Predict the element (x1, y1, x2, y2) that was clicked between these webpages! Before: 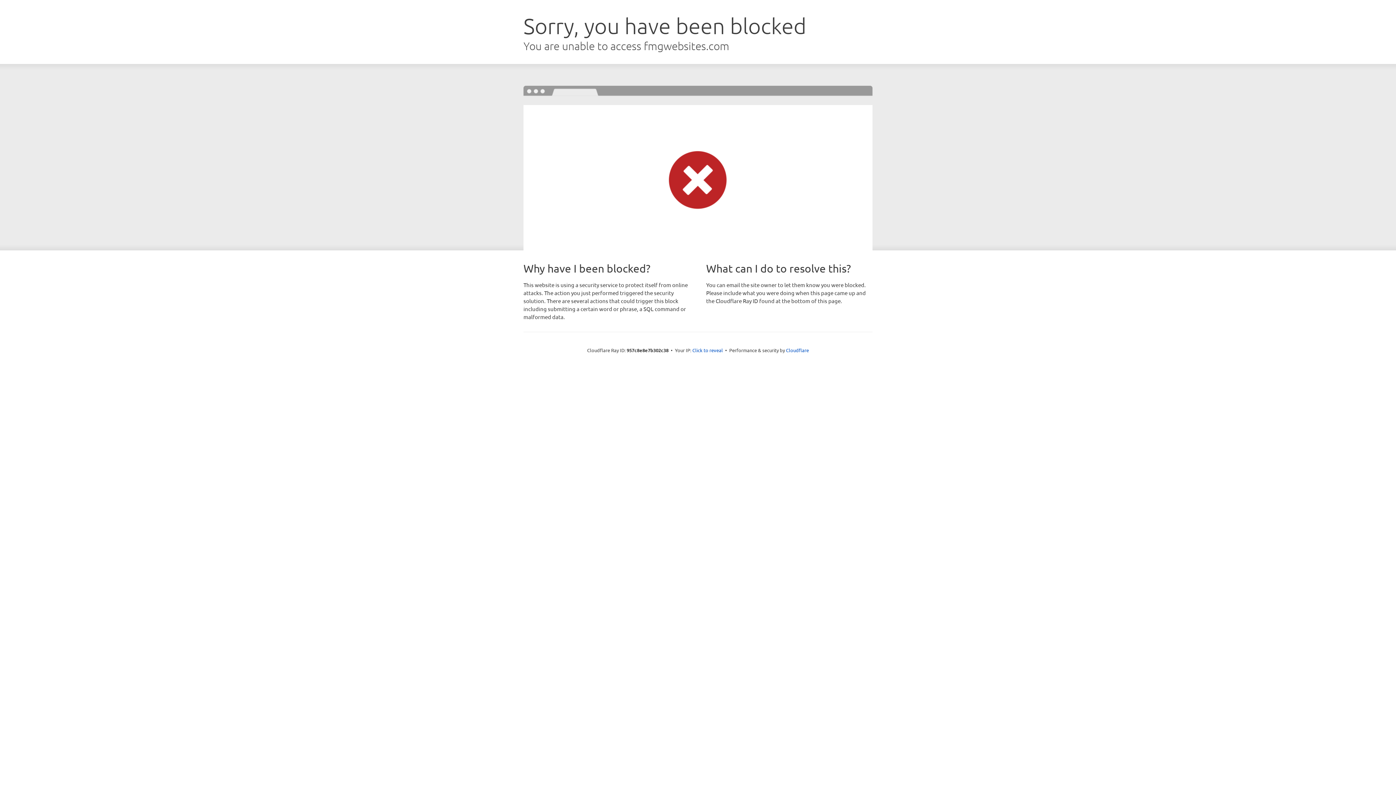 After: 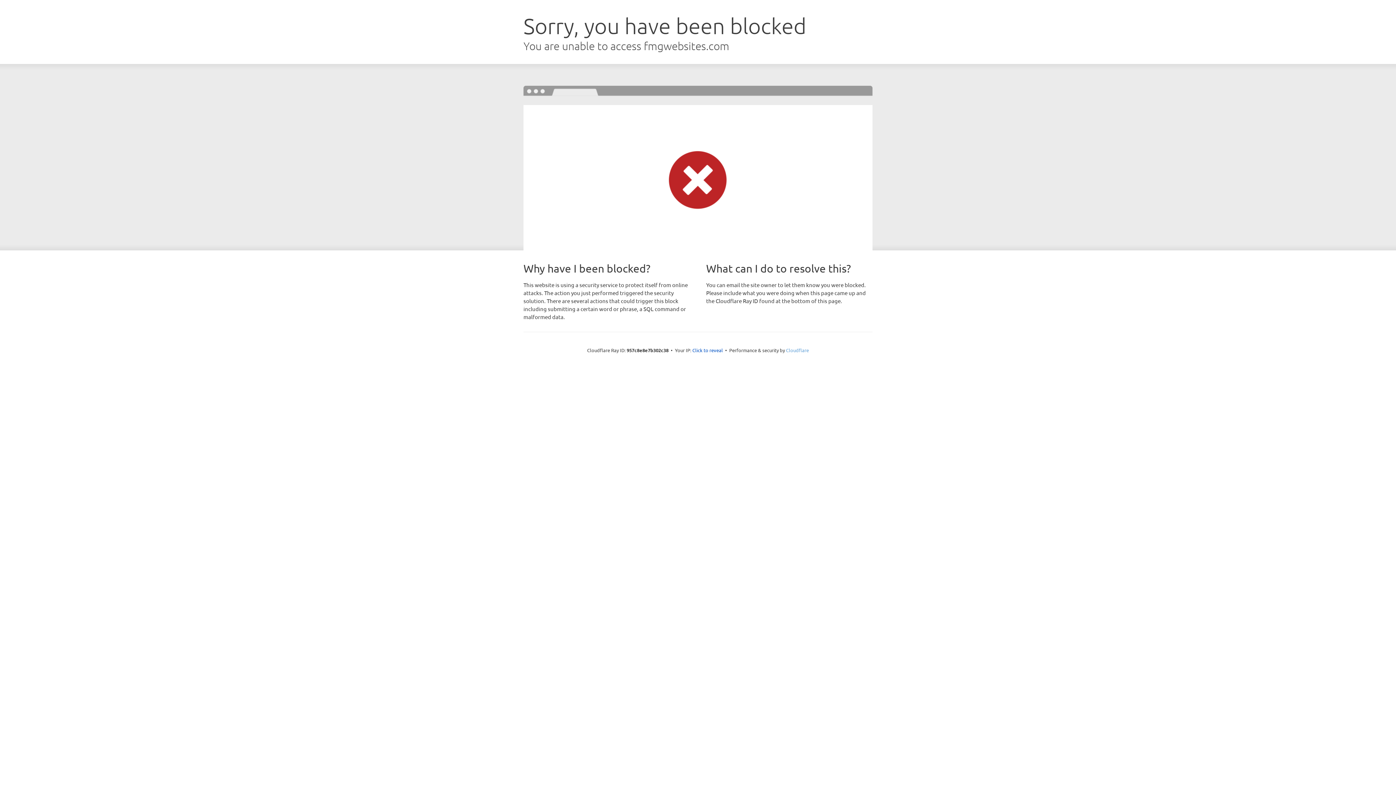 Action: label: Cloudflare bbox: (786, 347, 809, 353)